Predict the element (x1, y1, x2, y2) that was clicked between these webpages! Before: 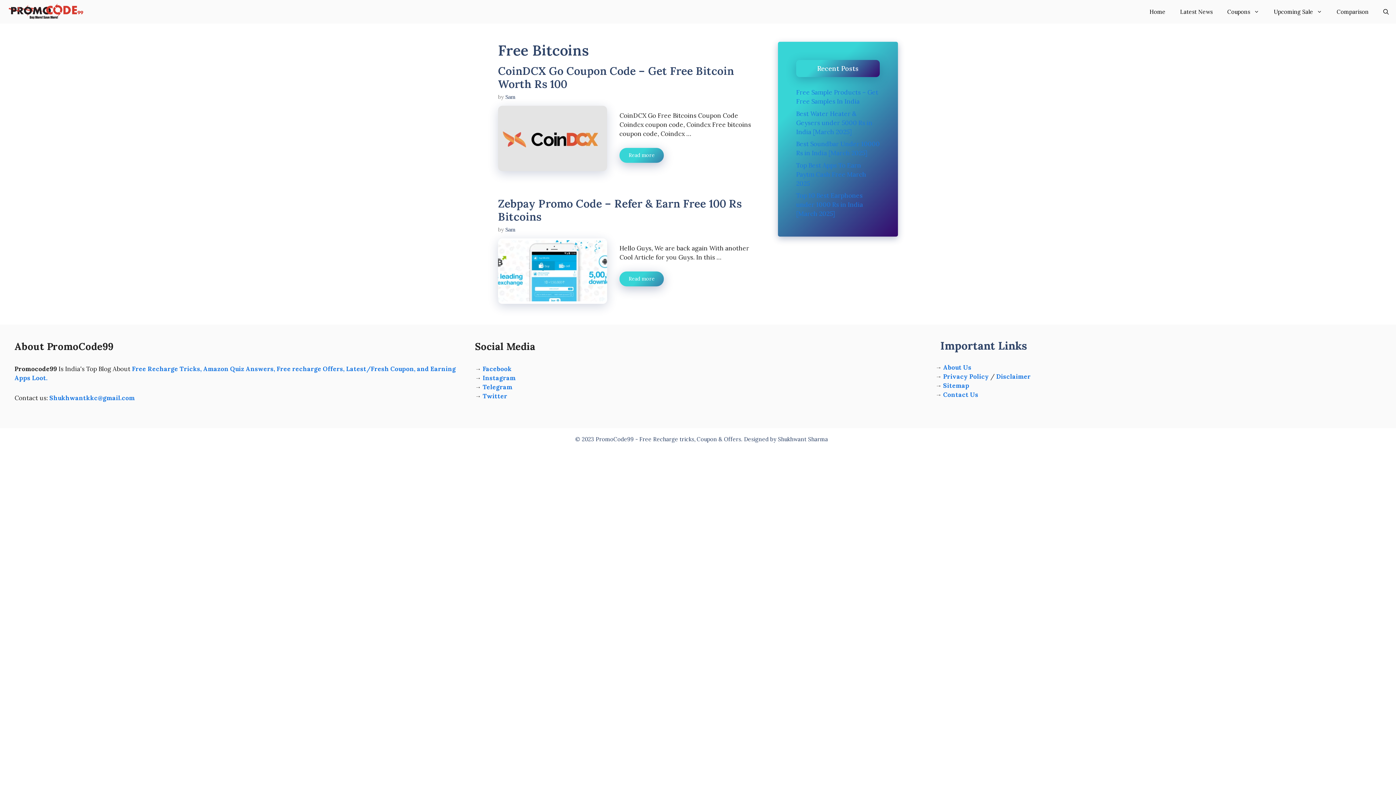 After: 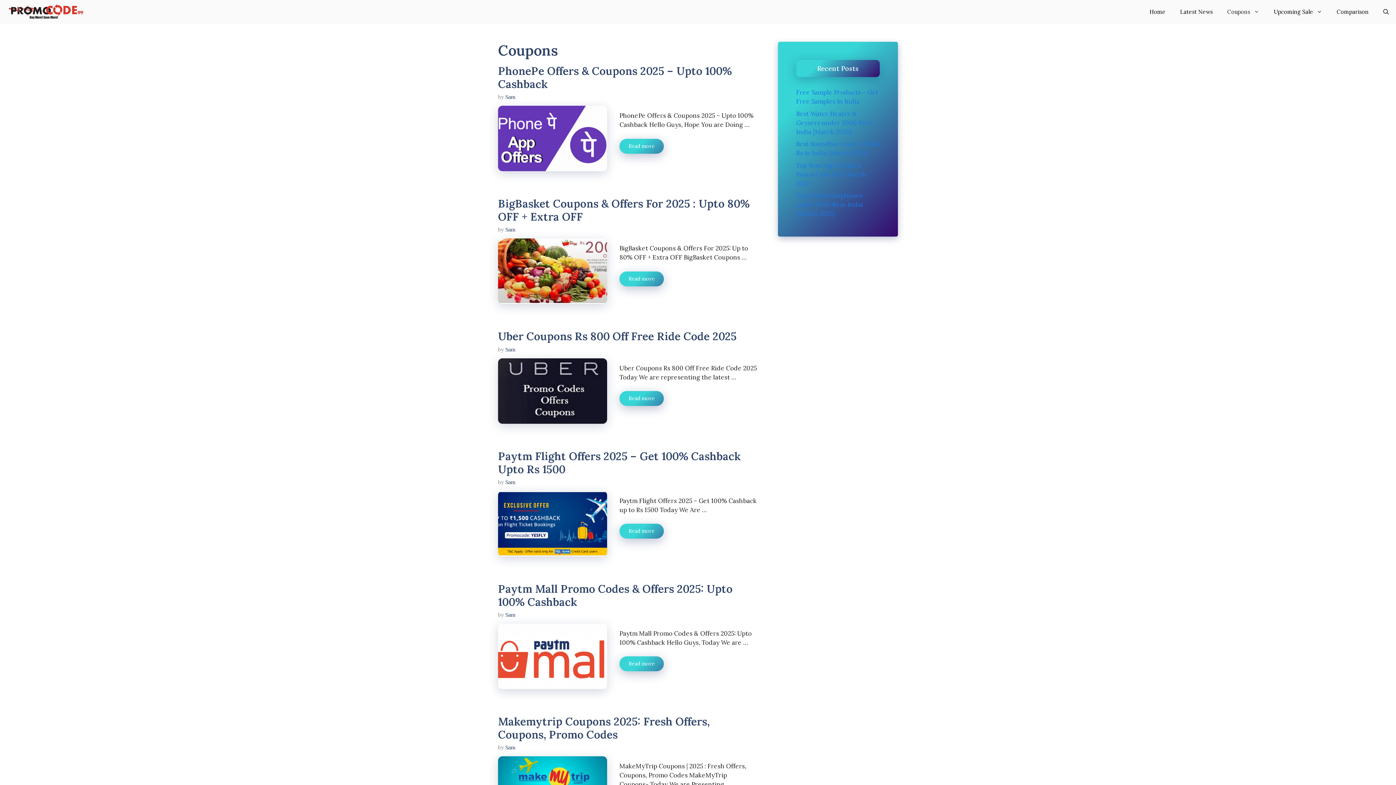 Action: label: Coupons bbox: (1220, 0, 1266, 23)